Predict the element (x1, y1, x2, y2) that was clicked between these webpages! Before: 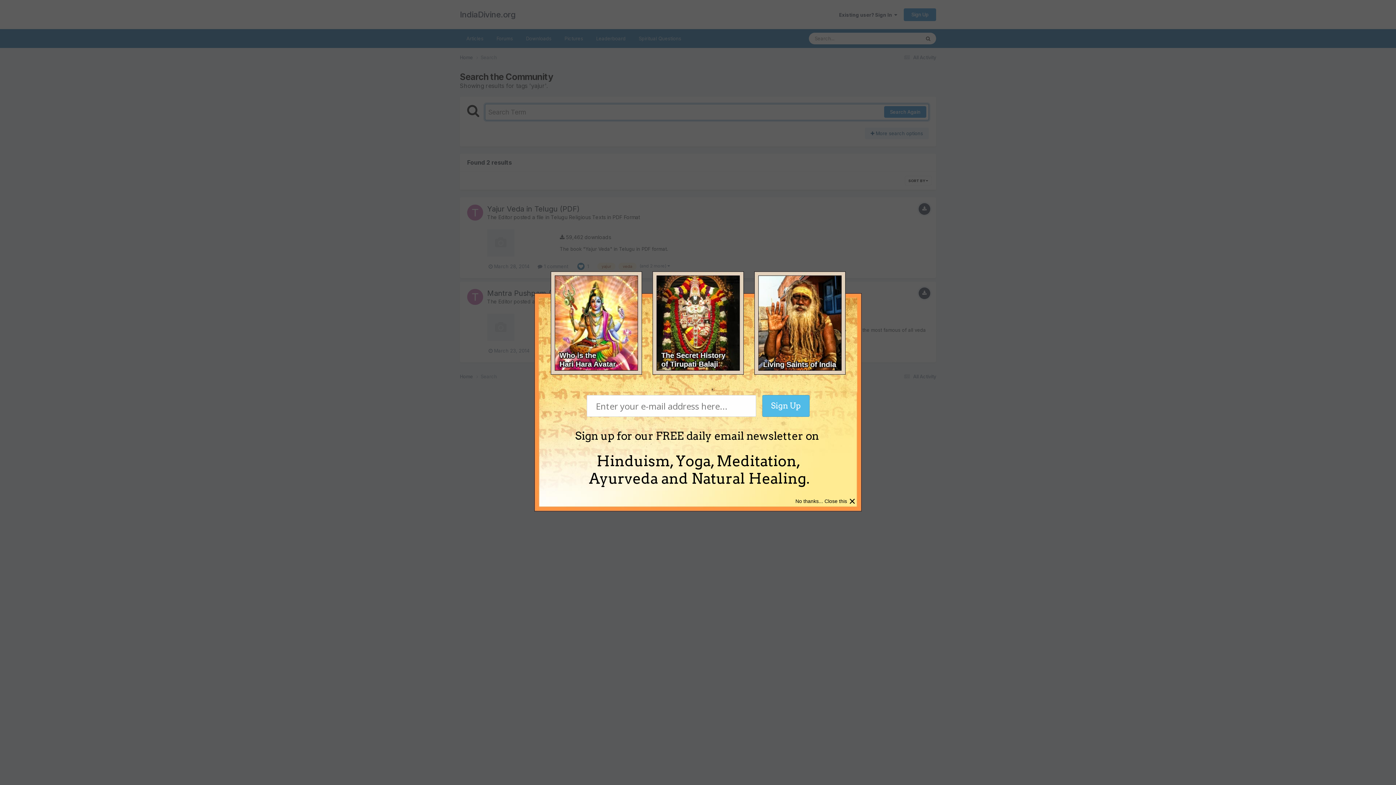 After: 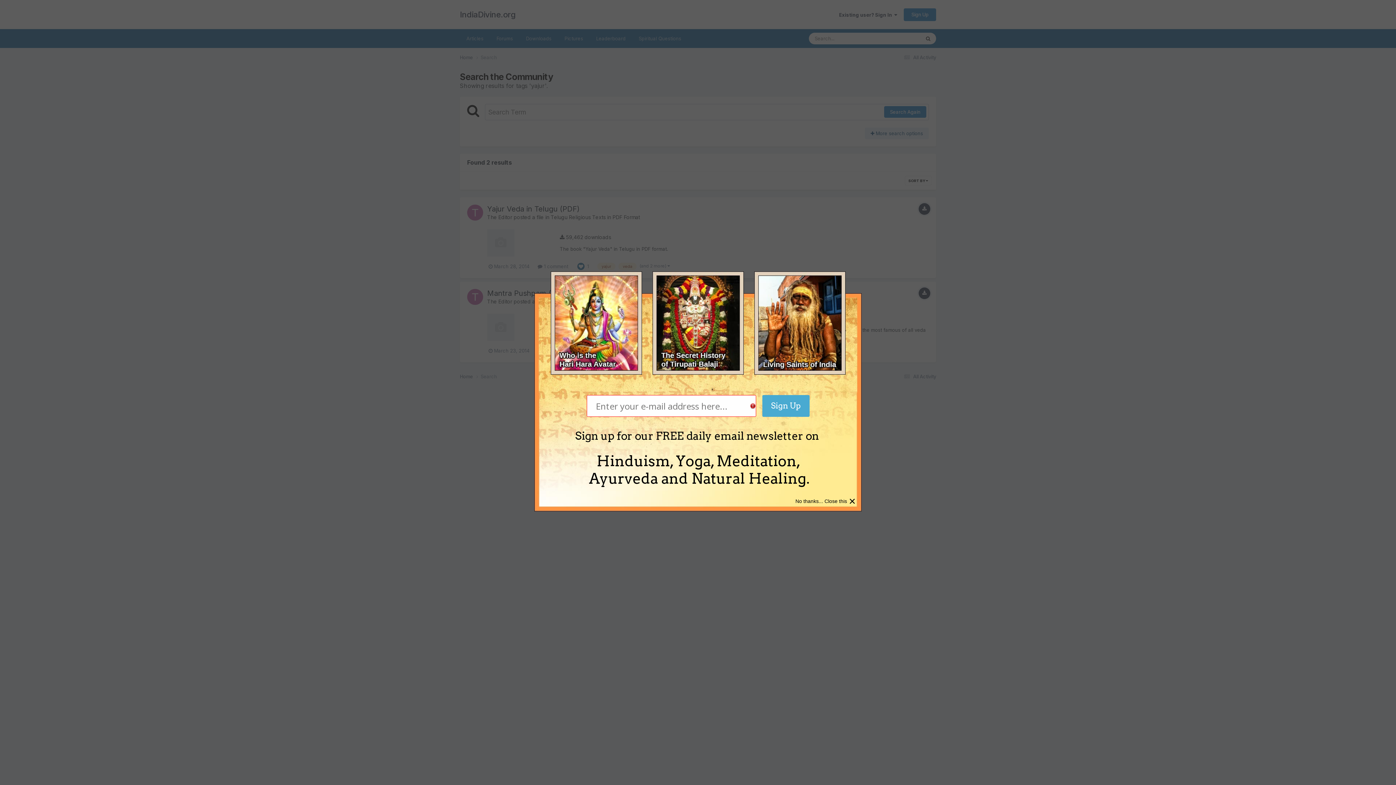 Action: bbox: (981, 395, 1028, 417) label: Sign Up